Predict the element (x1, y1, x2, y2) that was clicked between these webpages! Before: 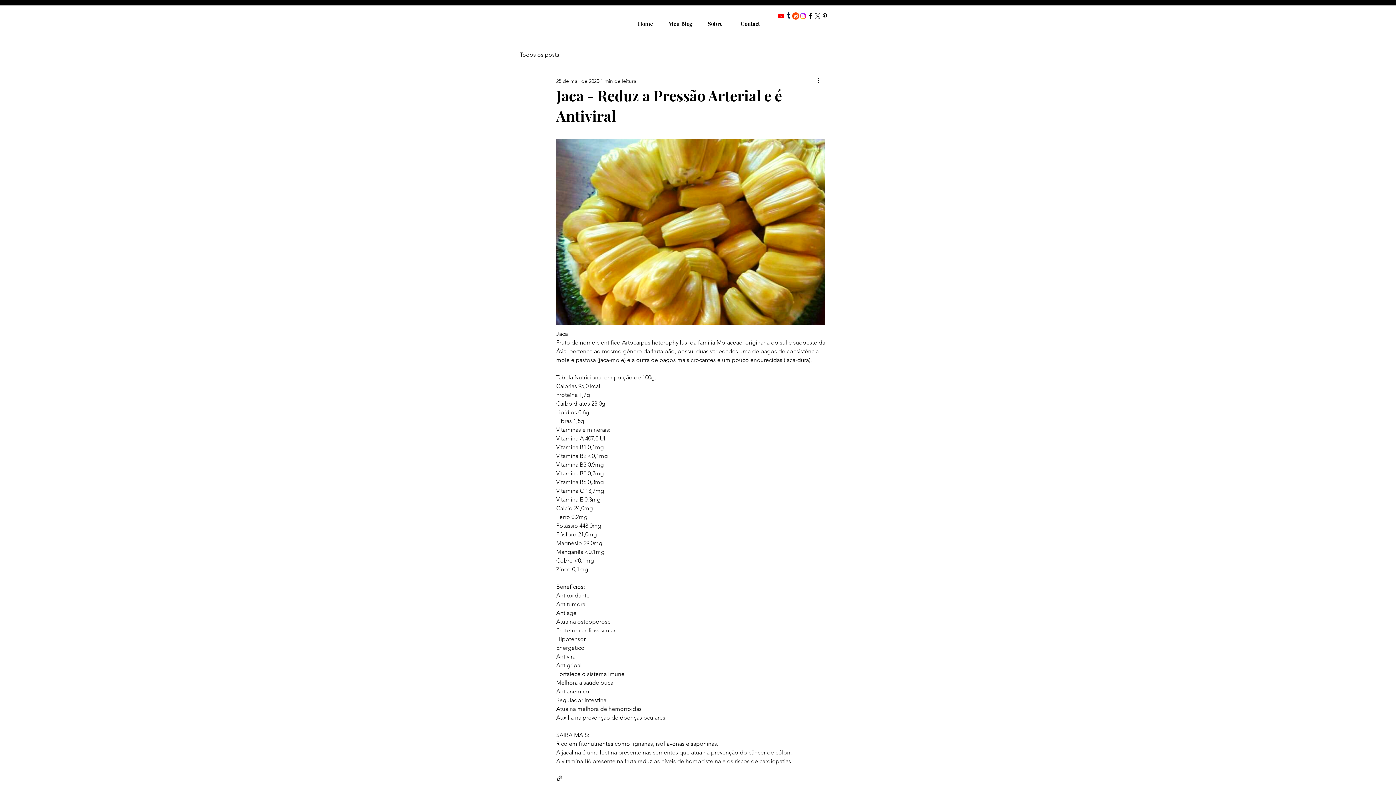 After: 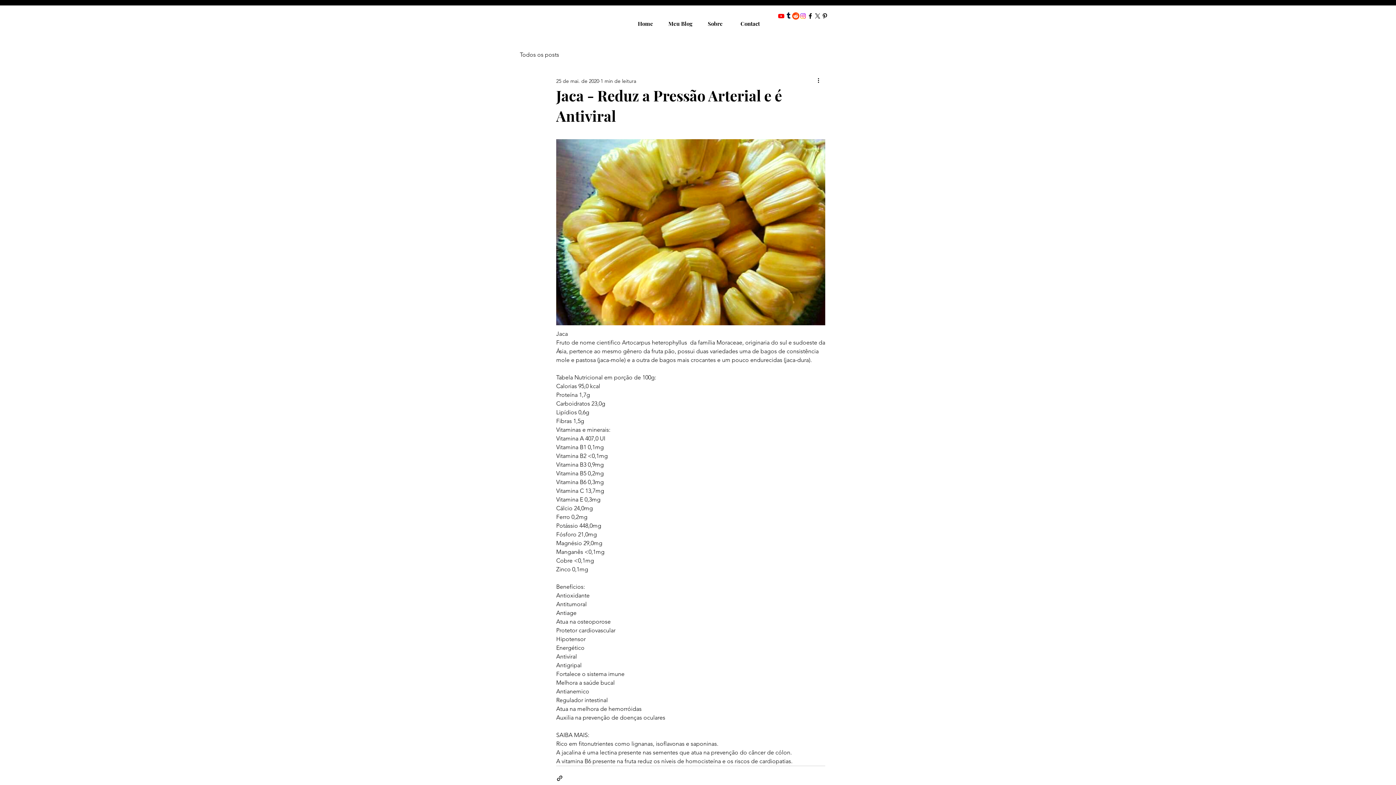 Action: label: Youtube bbox: (777, 12, 785, 19)